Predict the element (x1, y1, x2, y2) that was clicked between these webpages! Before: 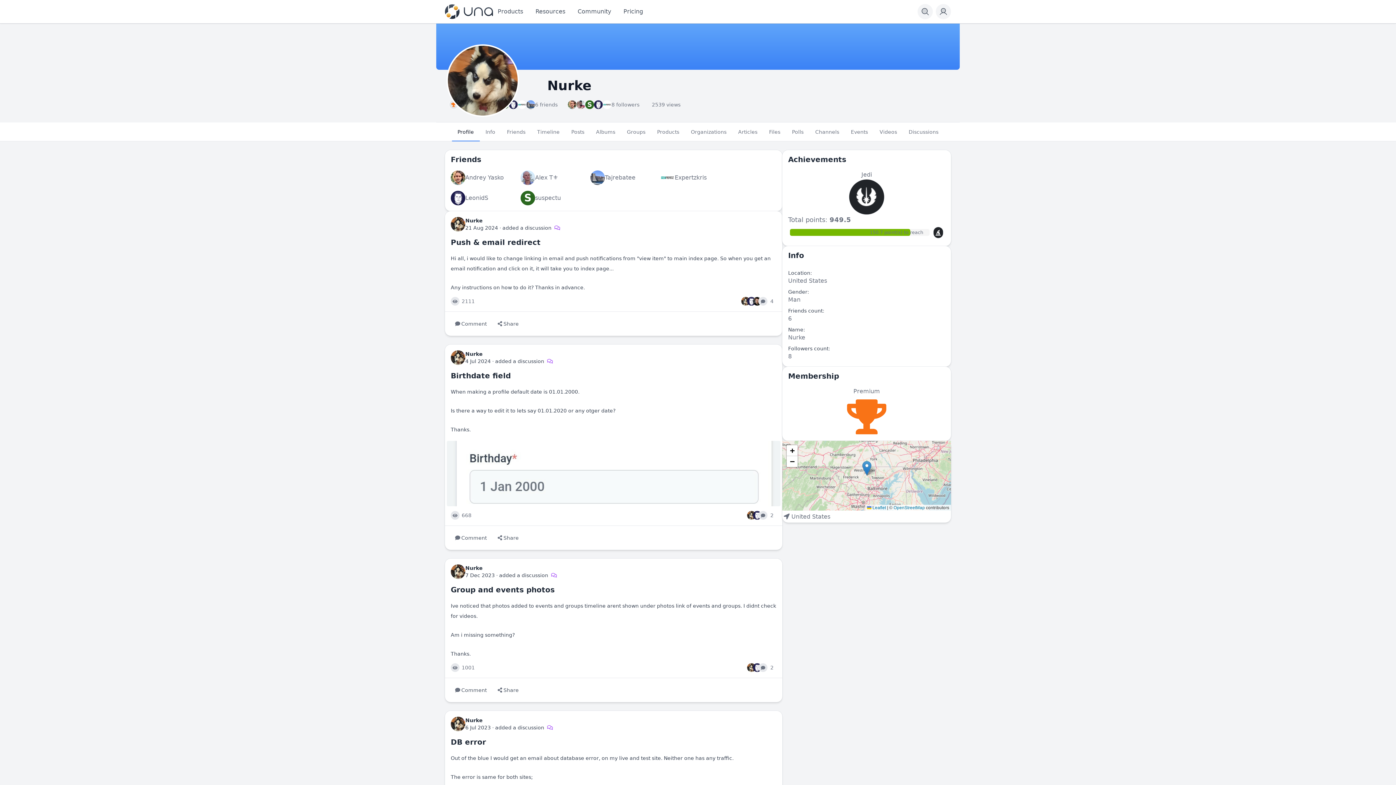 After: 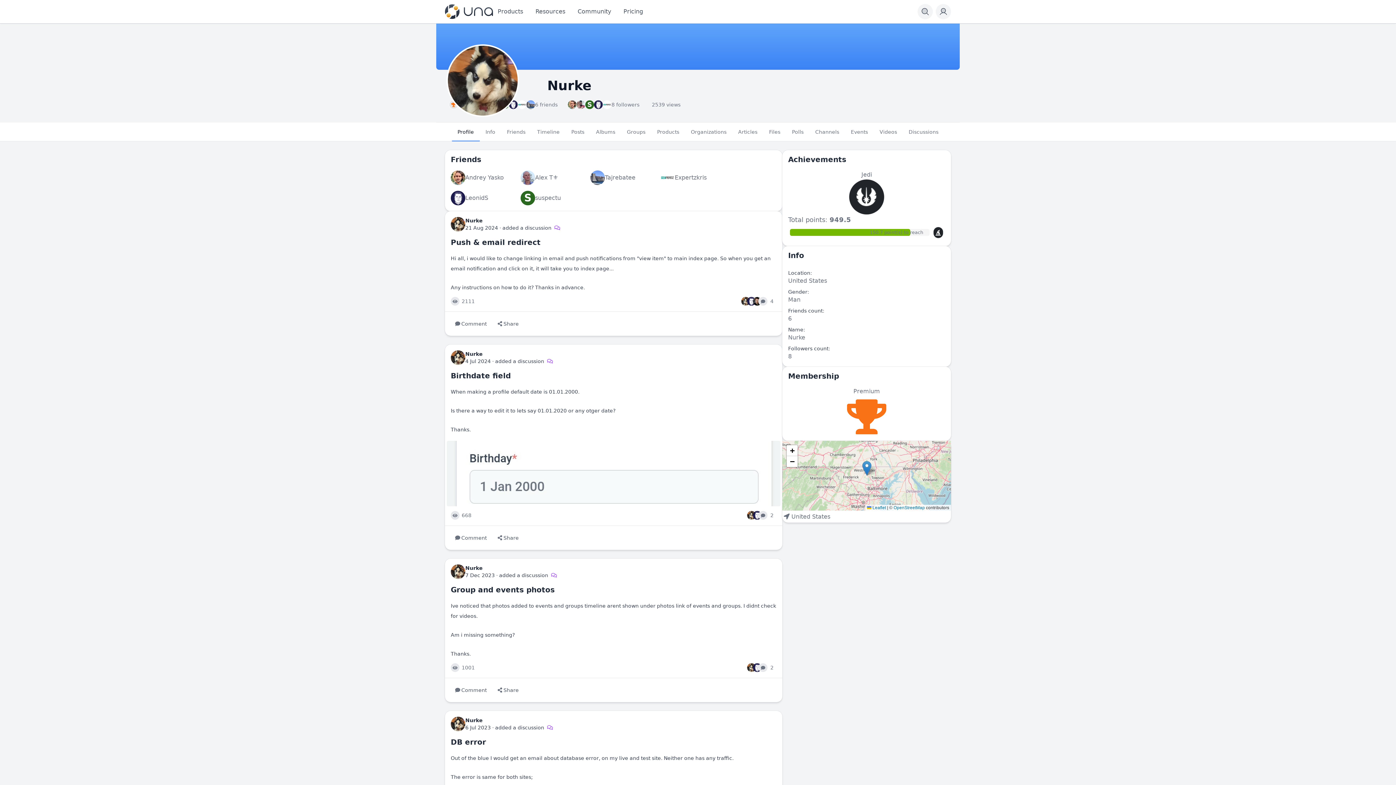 Action: label: Nurke bbox: (465, 217, 482, 224)